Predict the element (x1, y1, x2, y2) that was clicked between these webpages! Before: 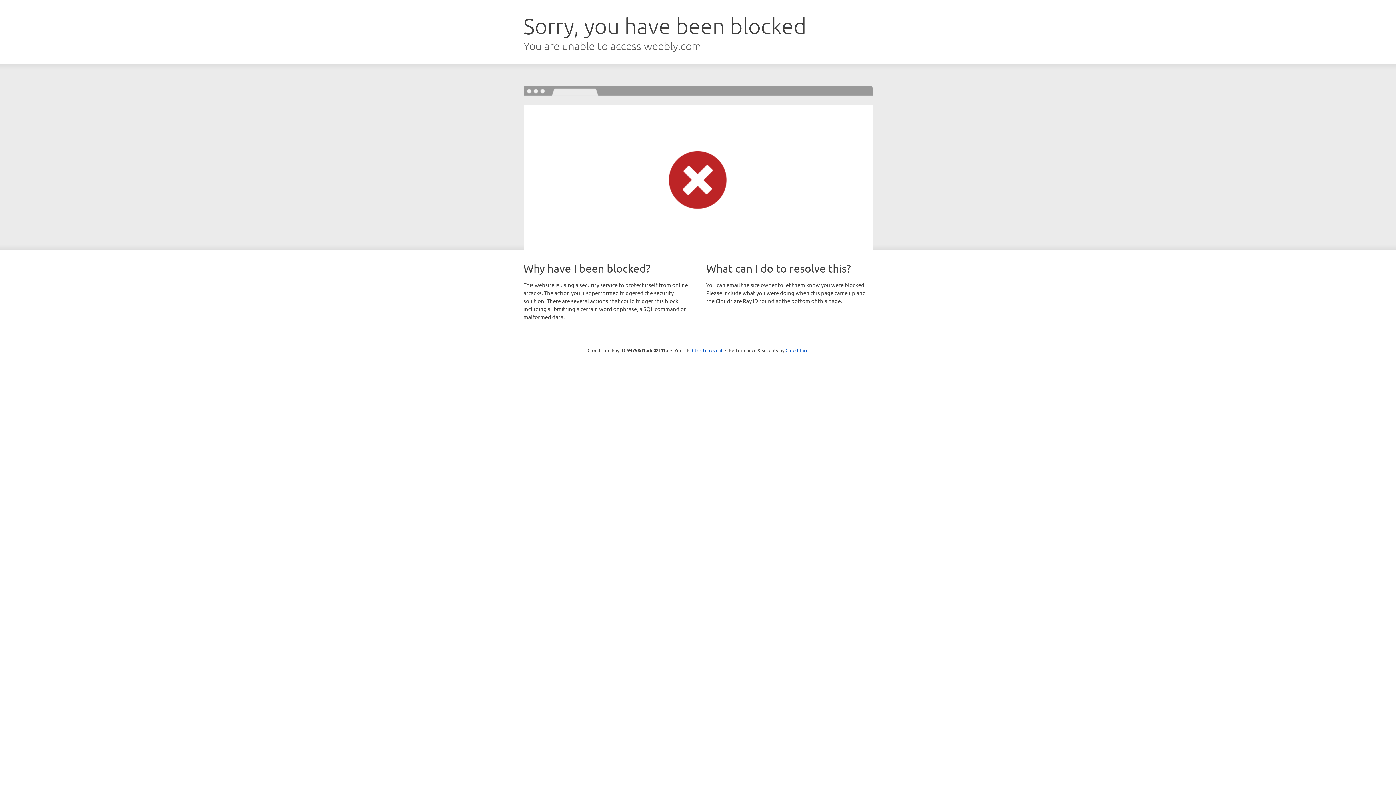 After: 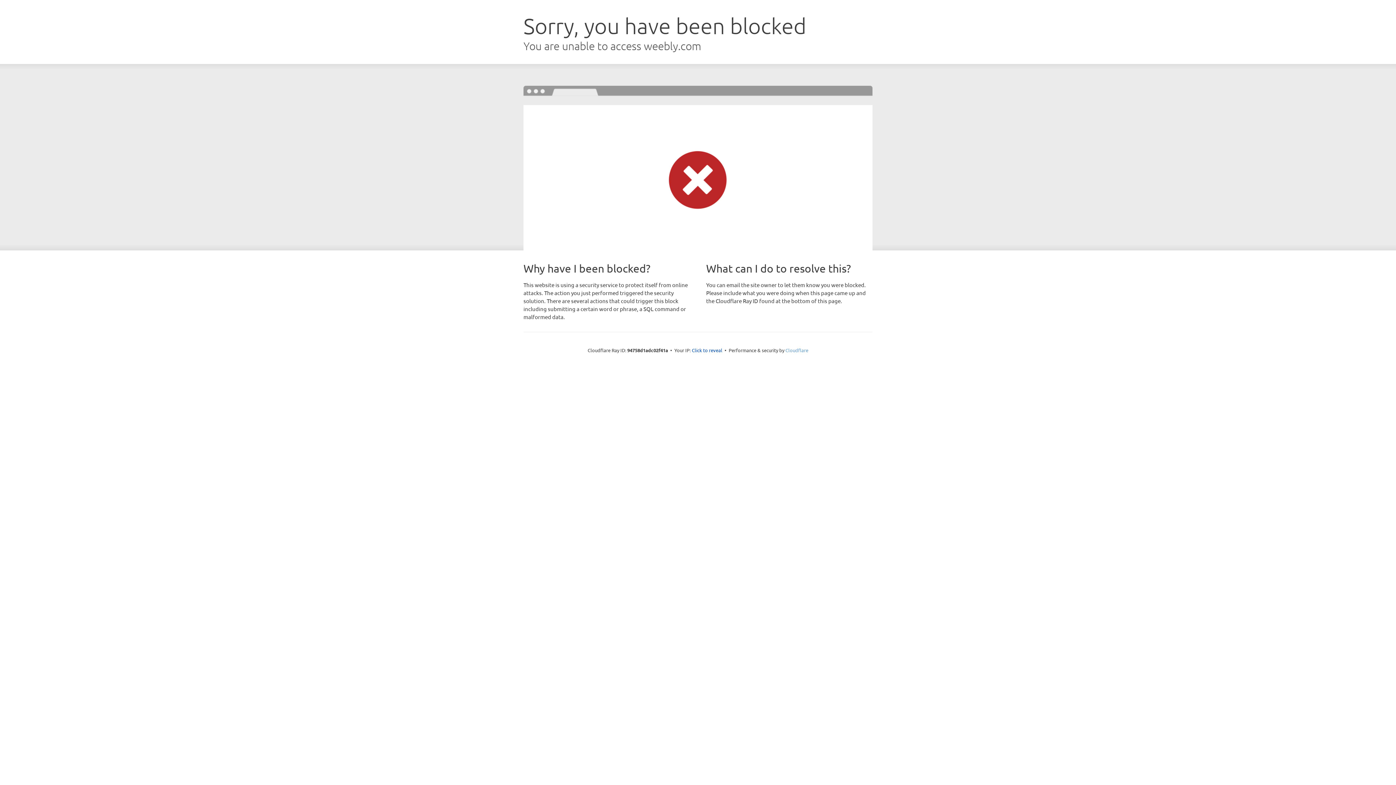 Action: label: Cloudflare bbox: (785, 347, 808, 353)